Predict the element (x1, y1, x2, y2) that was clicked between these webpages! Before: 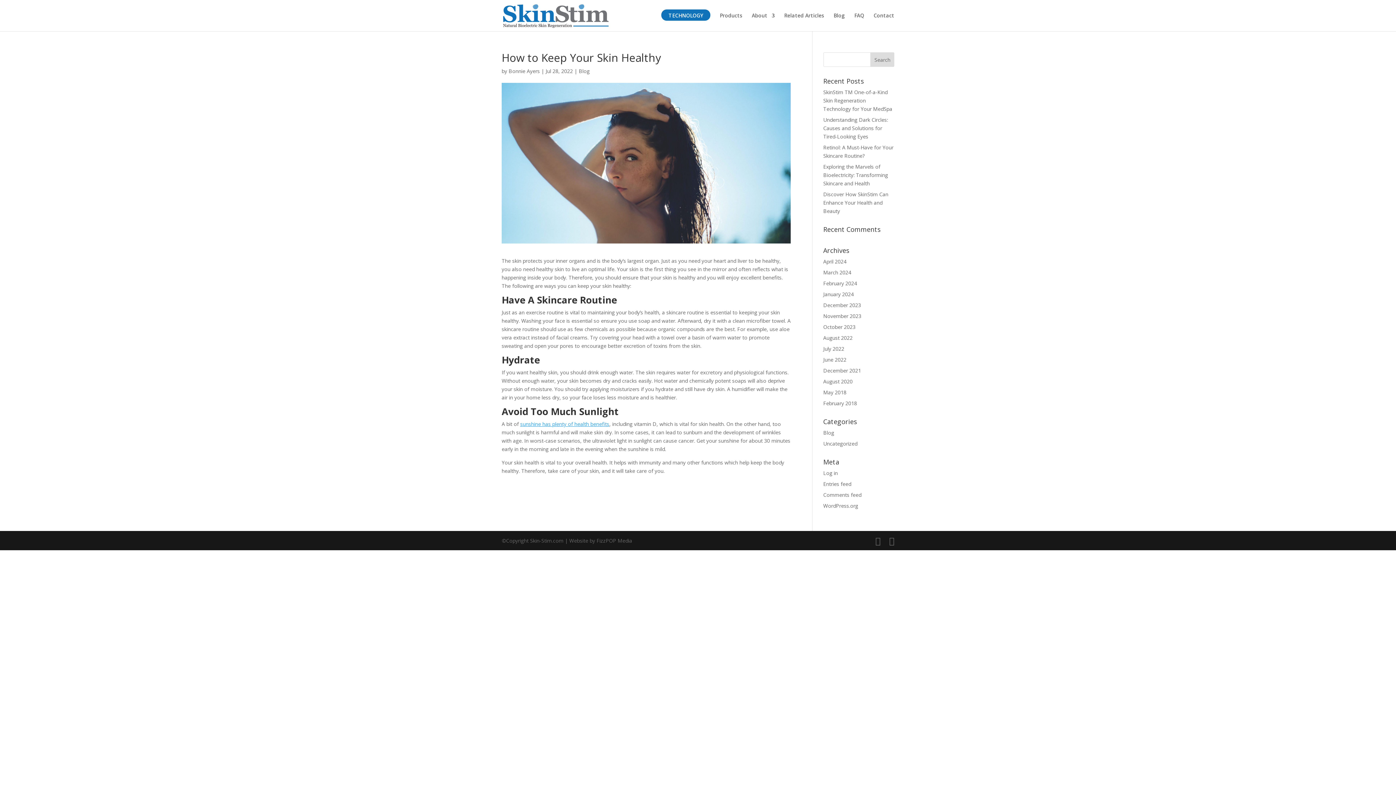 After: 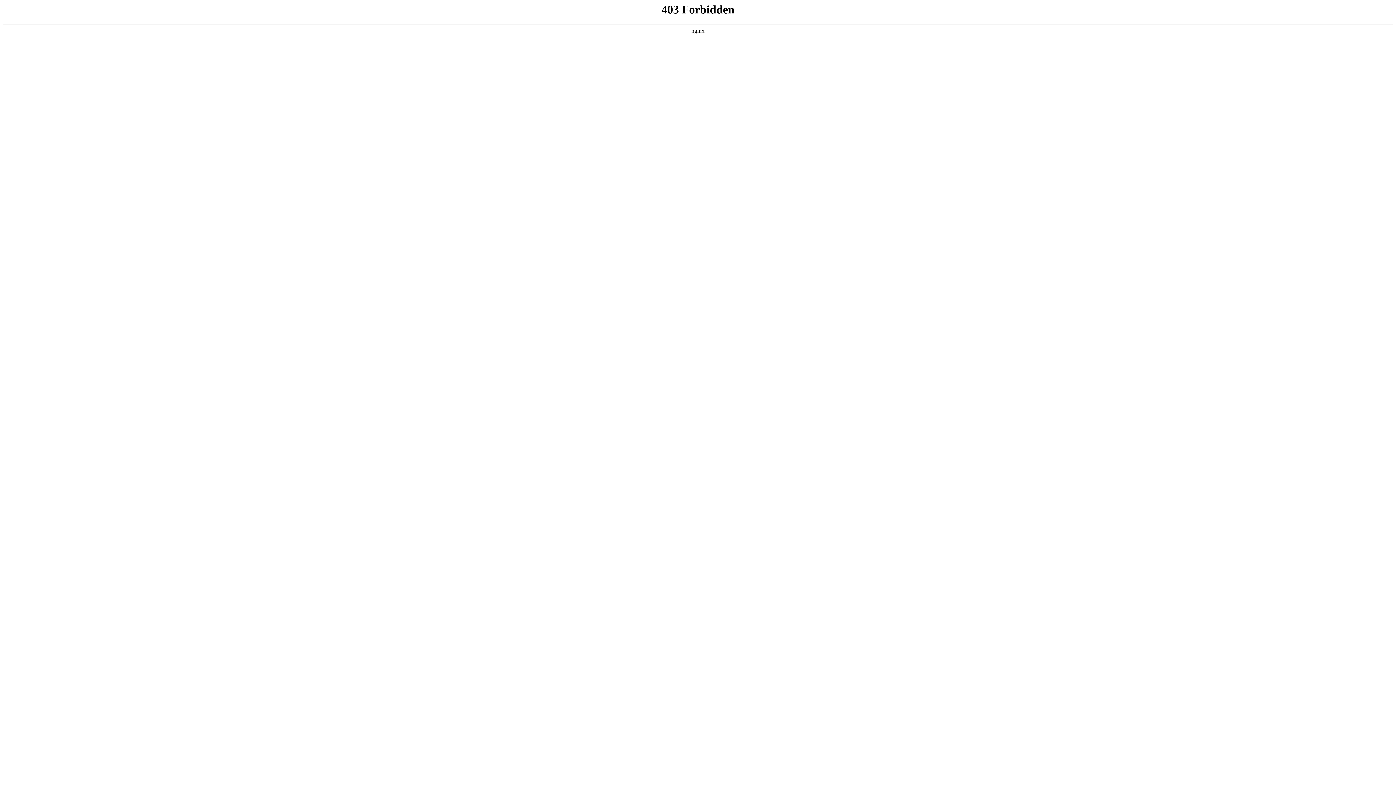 Action: bbox: (823, 502, 858, 509) label: WordPress.org